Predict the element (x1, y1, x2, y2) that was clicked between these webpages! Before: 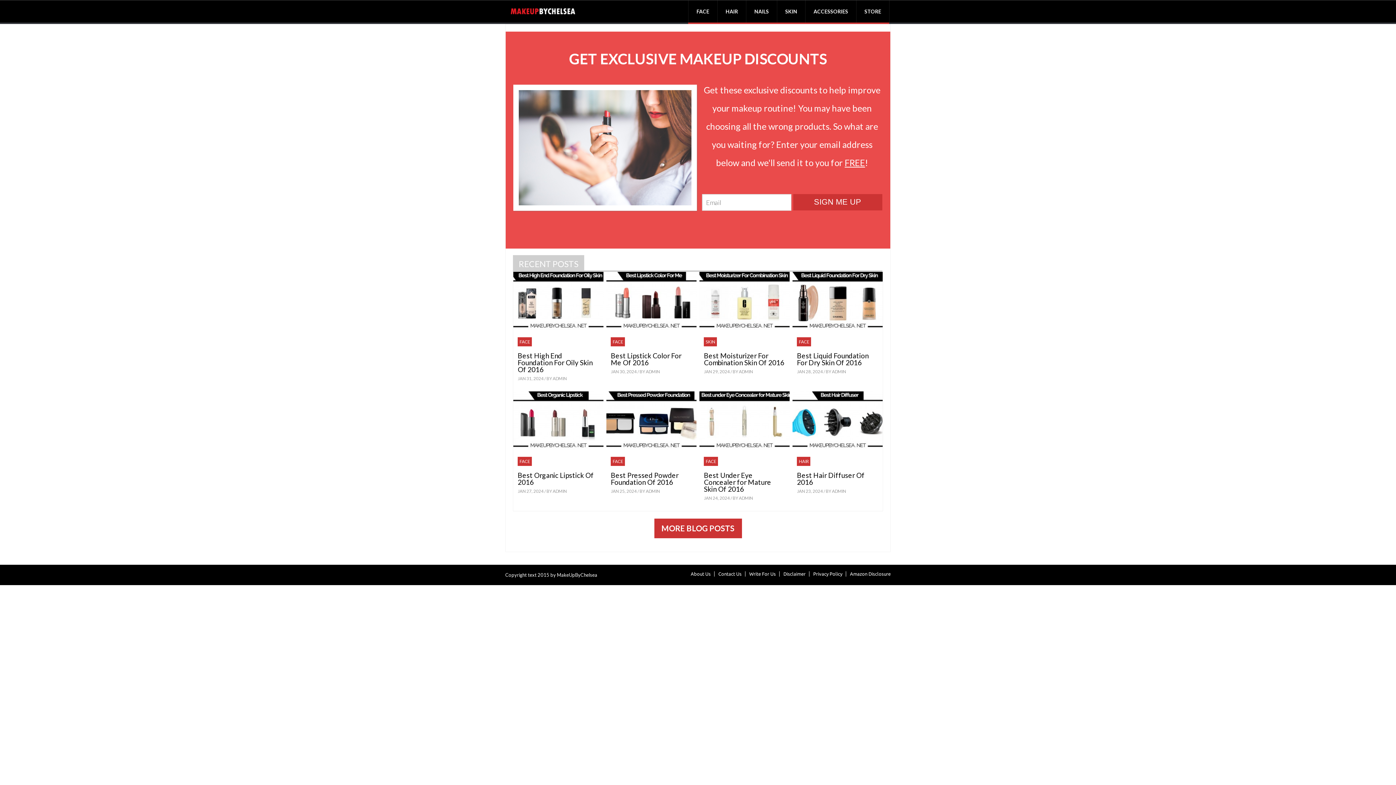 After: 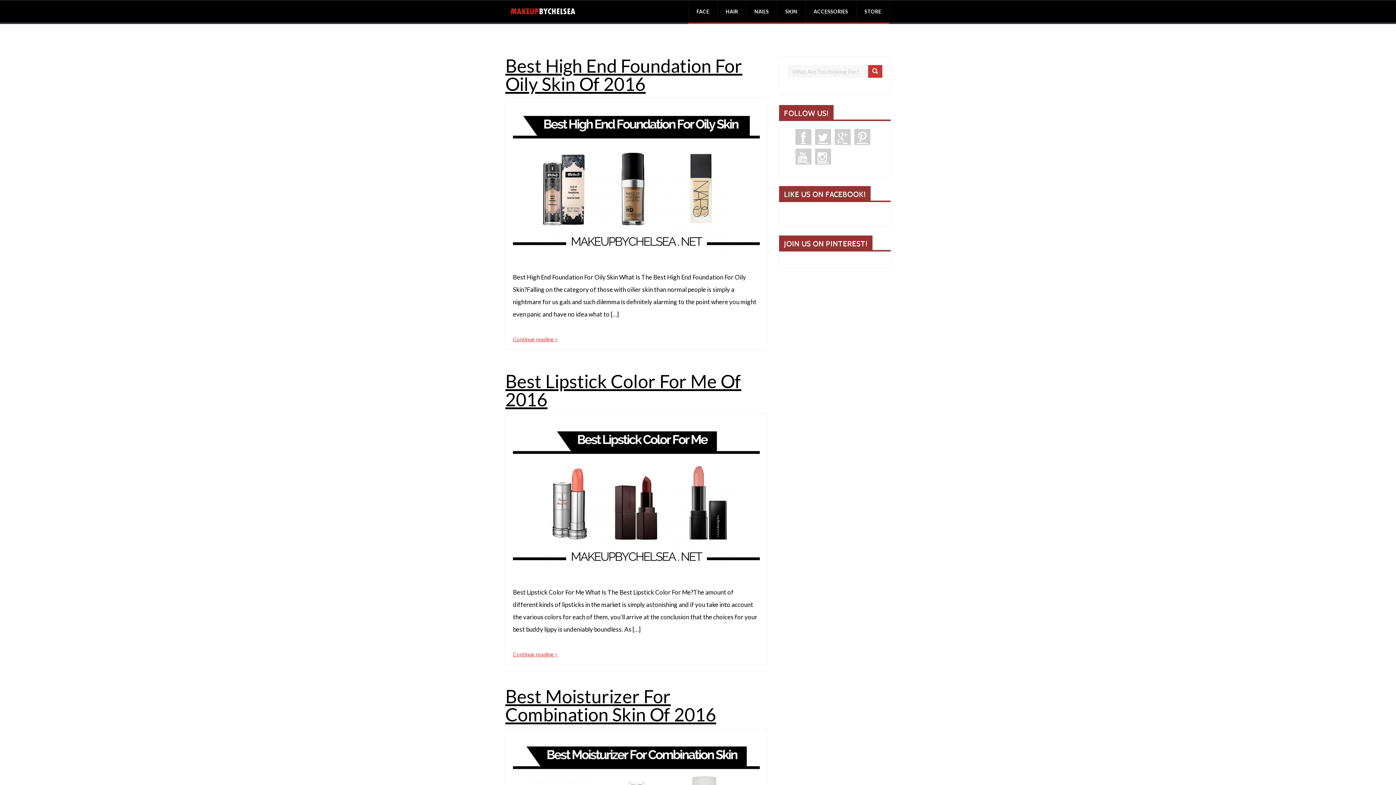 Action: label: MORE BLOG POSTS bbox: (654, 518, 742, 538)